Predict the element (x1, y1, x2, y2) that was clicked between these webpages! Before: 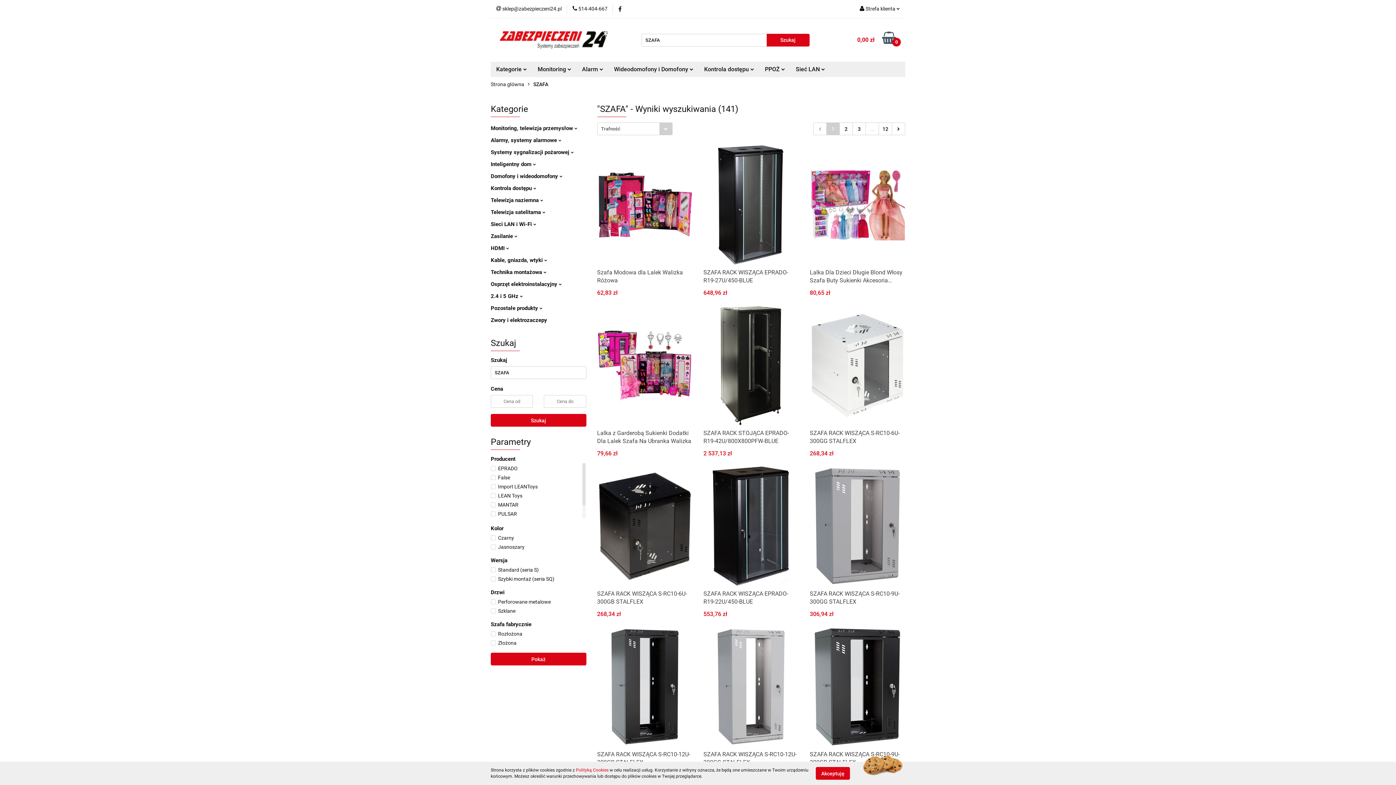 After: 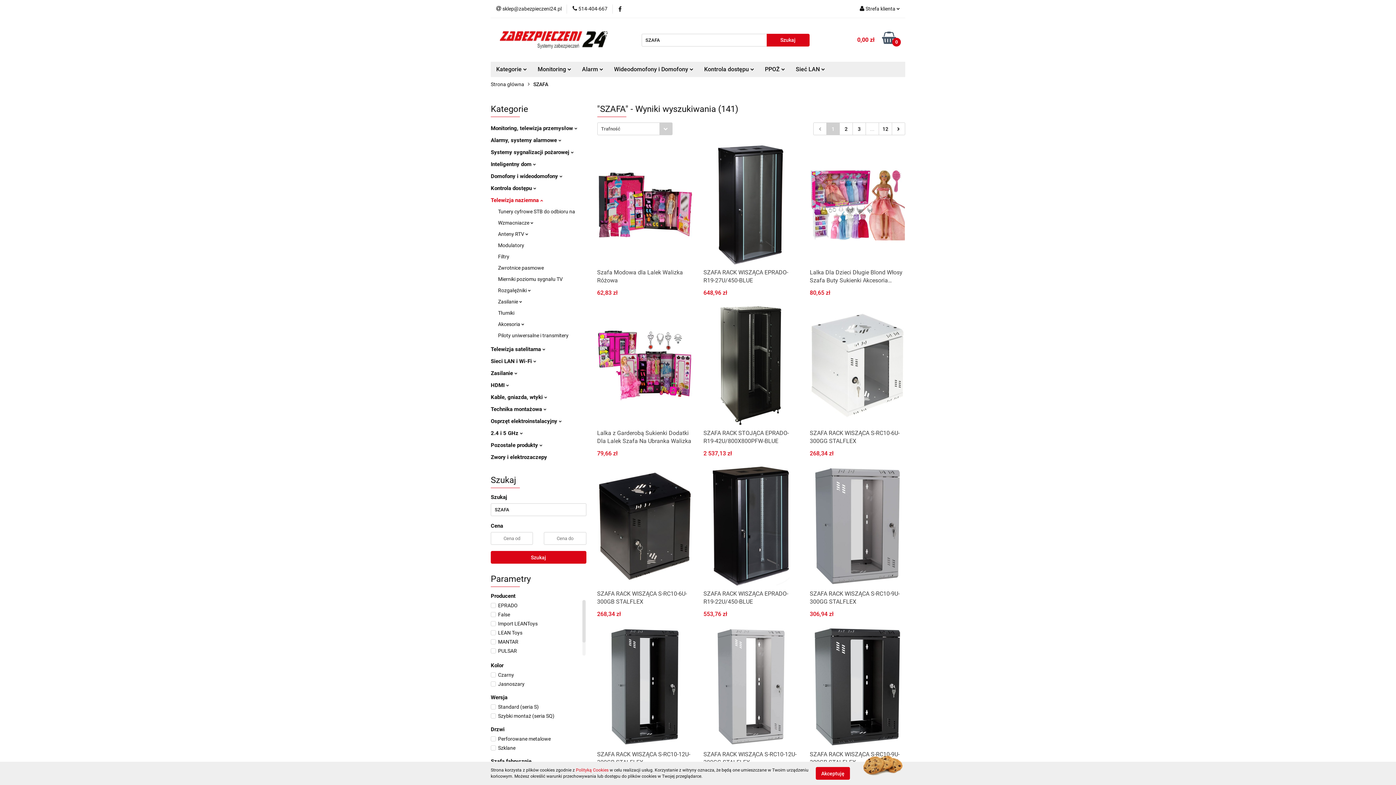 Action: bbox: (490, 197, 543, 203) label: Telewizja naziemna 